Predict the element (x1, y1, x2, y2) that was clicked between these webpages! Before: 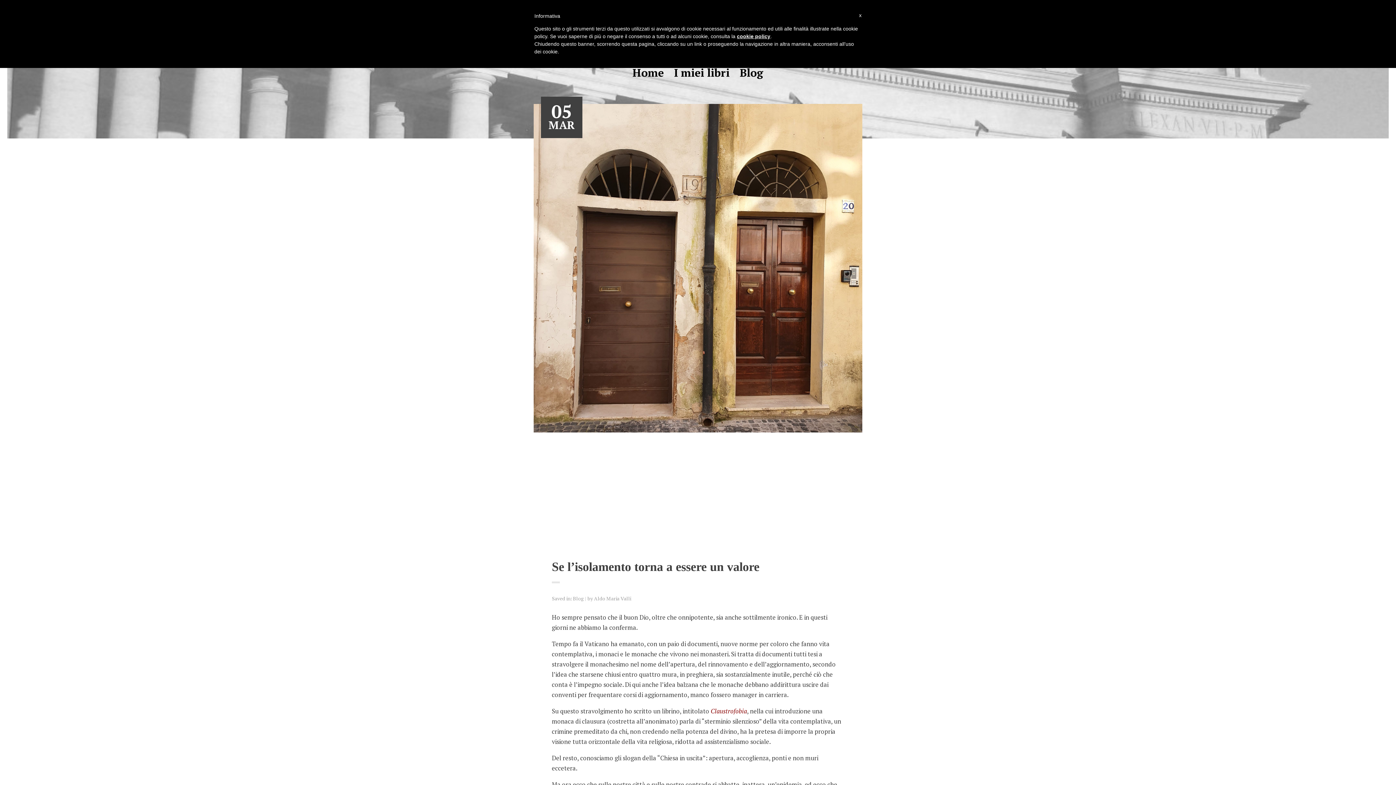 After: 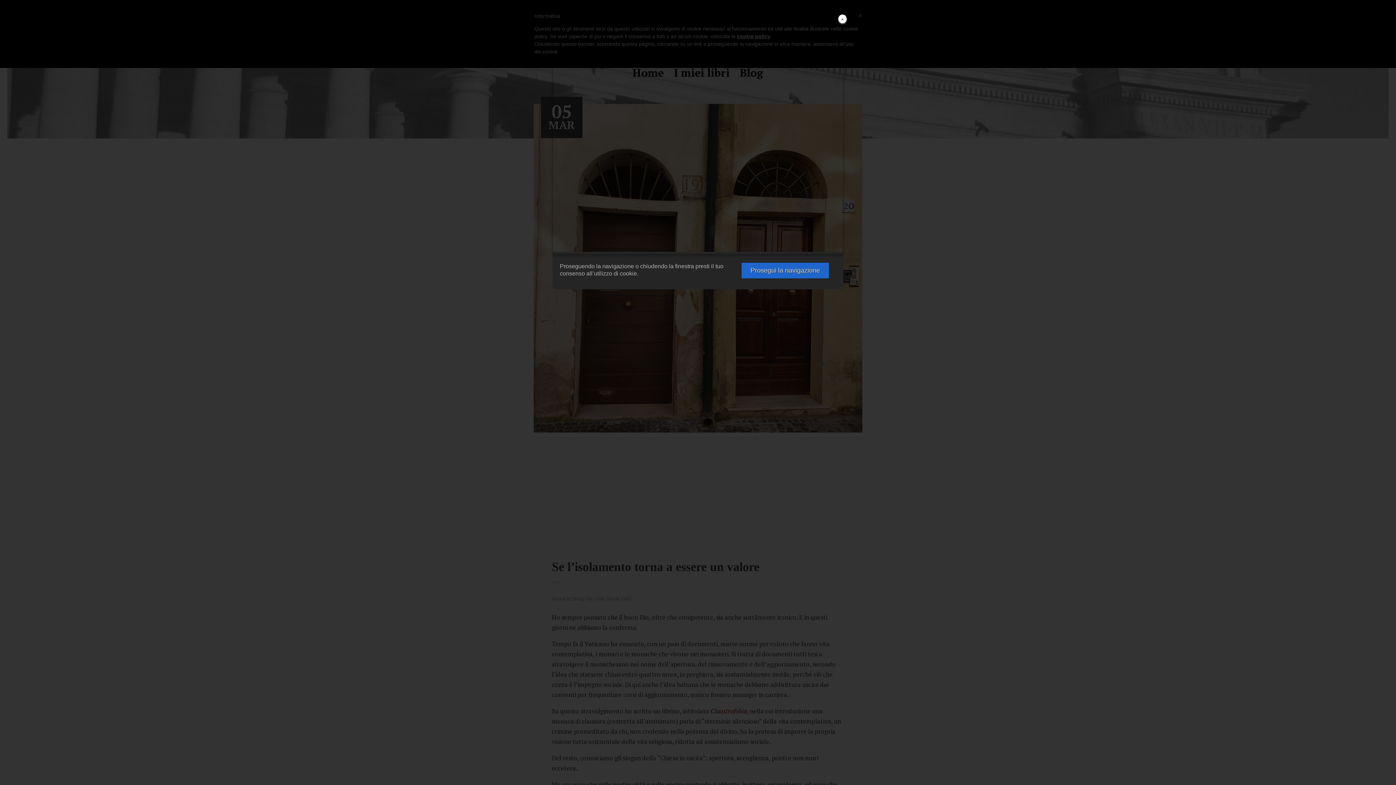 Action: label: cookie policy bbox: (737, 33, 770, 39)